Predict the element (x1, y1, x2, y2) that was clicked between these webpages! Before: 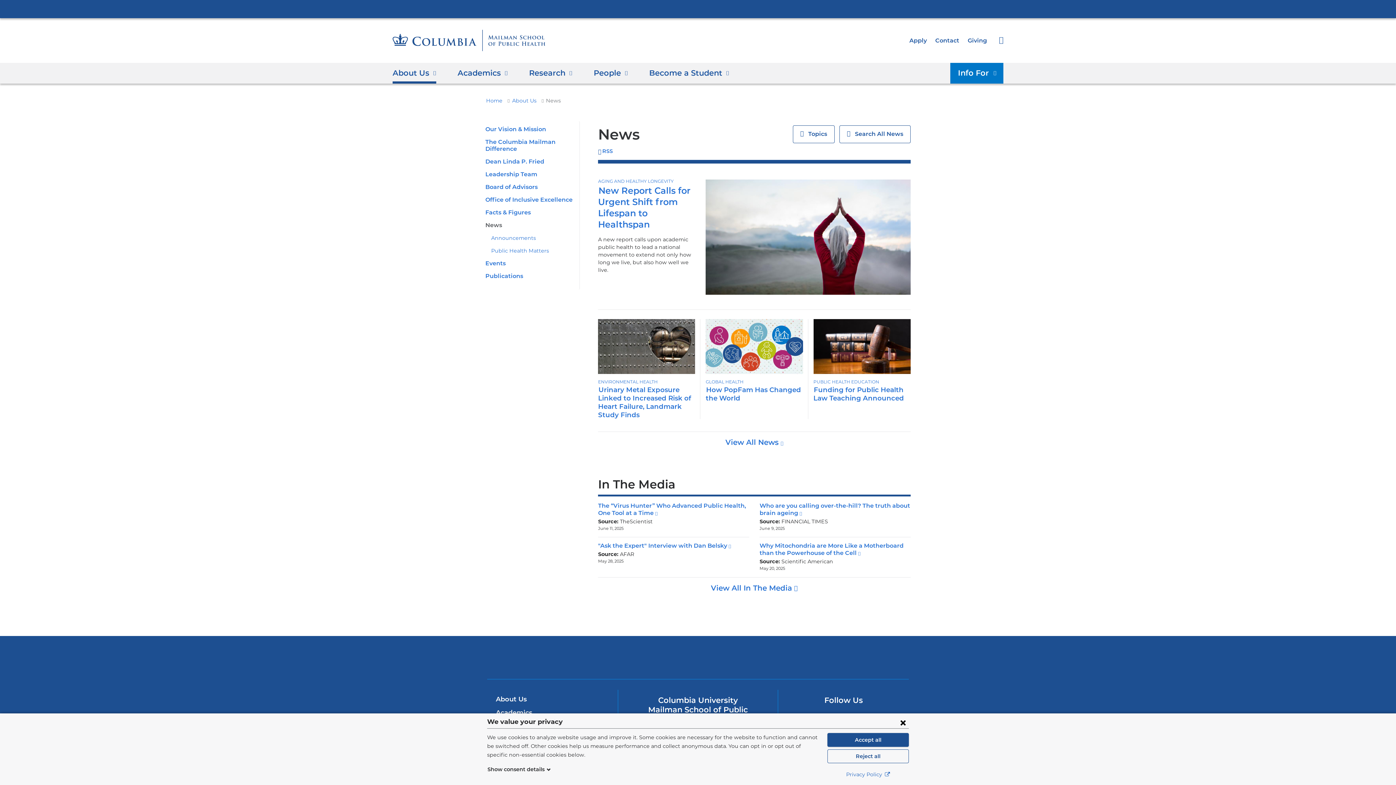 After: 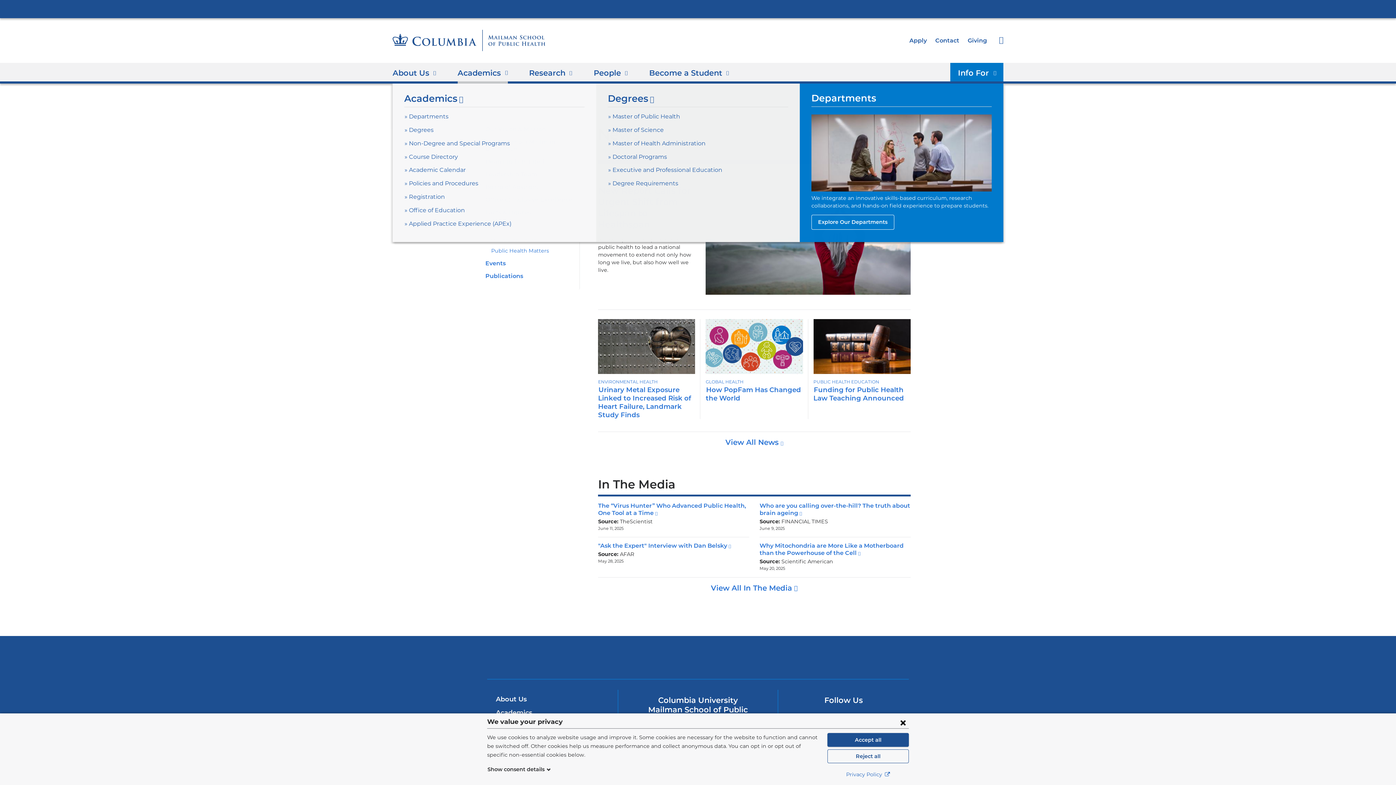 Action: label: Academics bbox: (457, 63, 507, 83)